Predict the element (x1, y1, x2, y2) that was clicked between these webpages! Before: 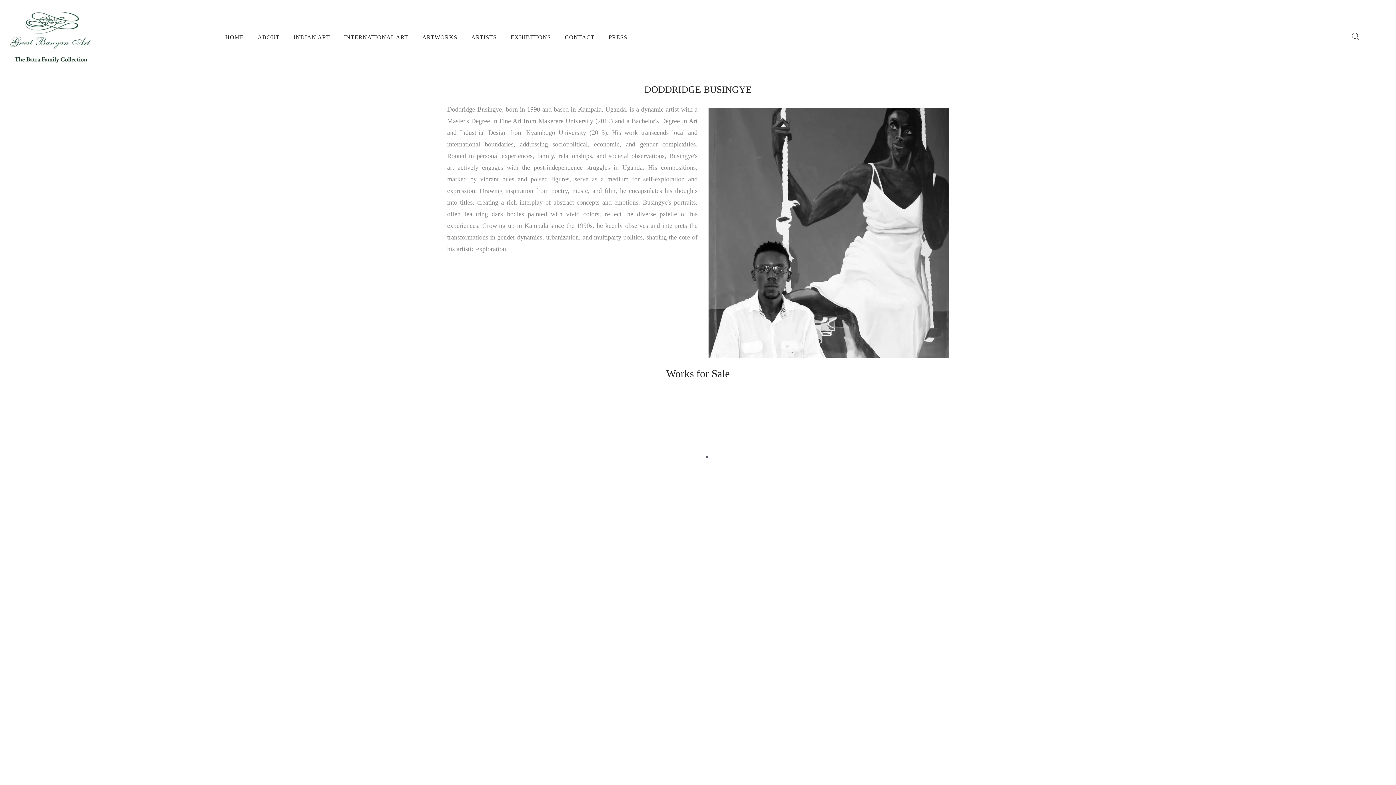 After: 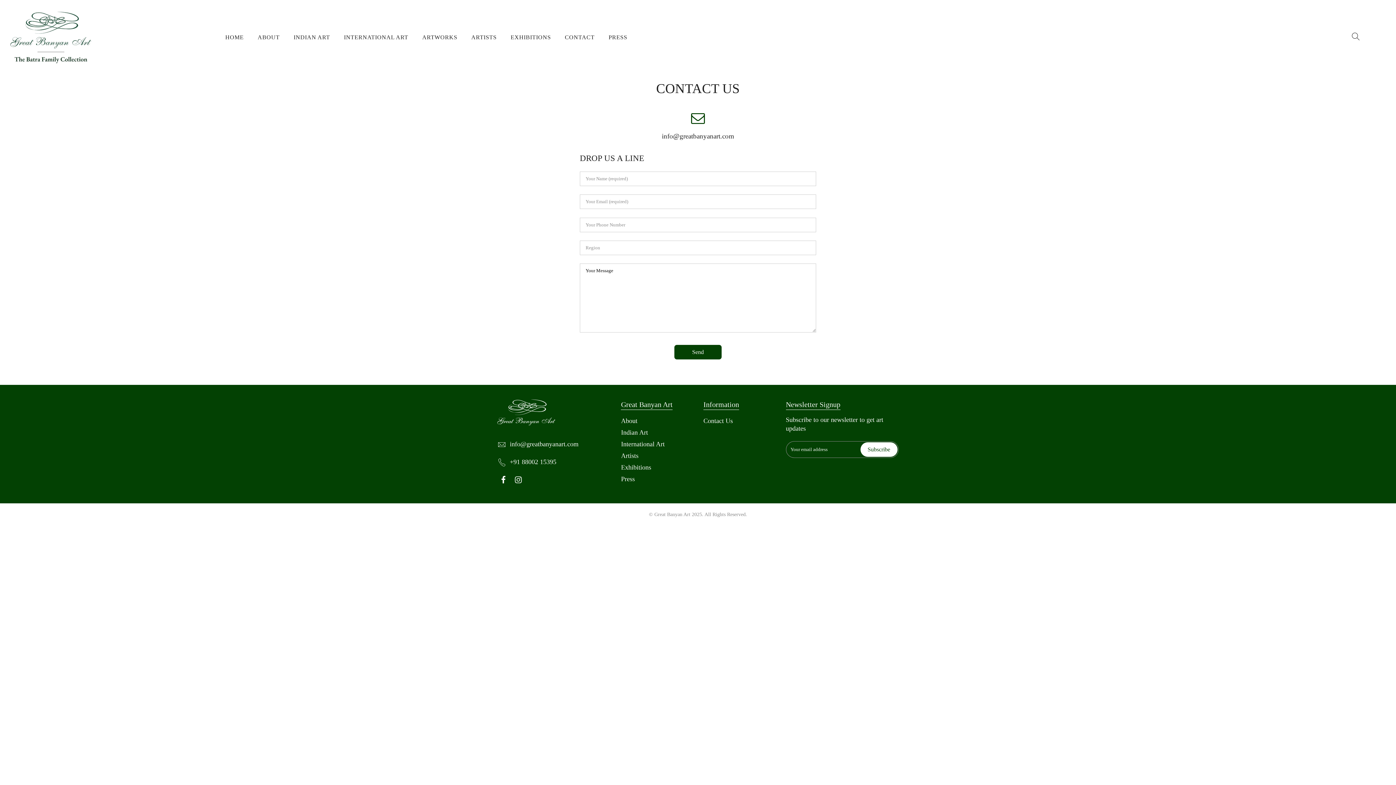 Action: label: CONTACT bbox: (558, 24, 601, 50)